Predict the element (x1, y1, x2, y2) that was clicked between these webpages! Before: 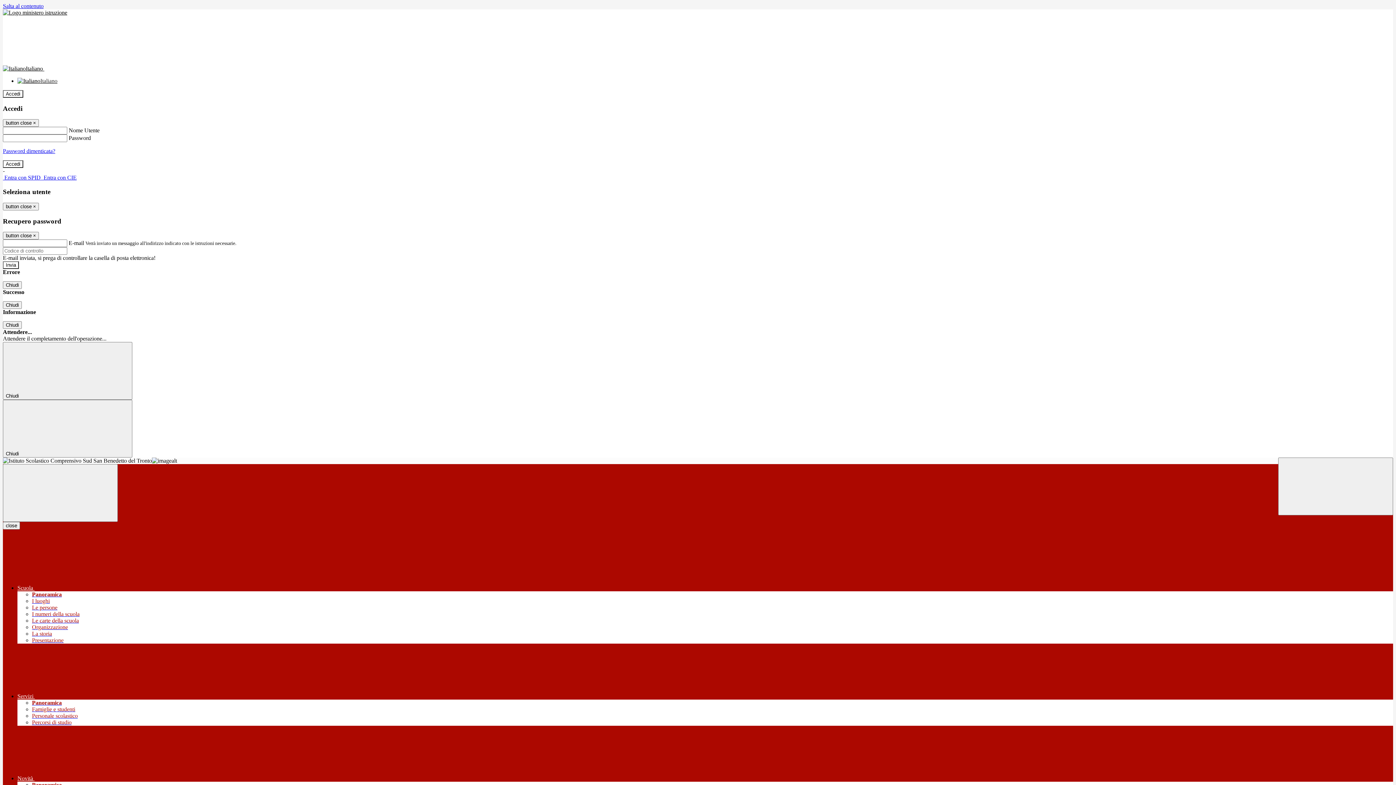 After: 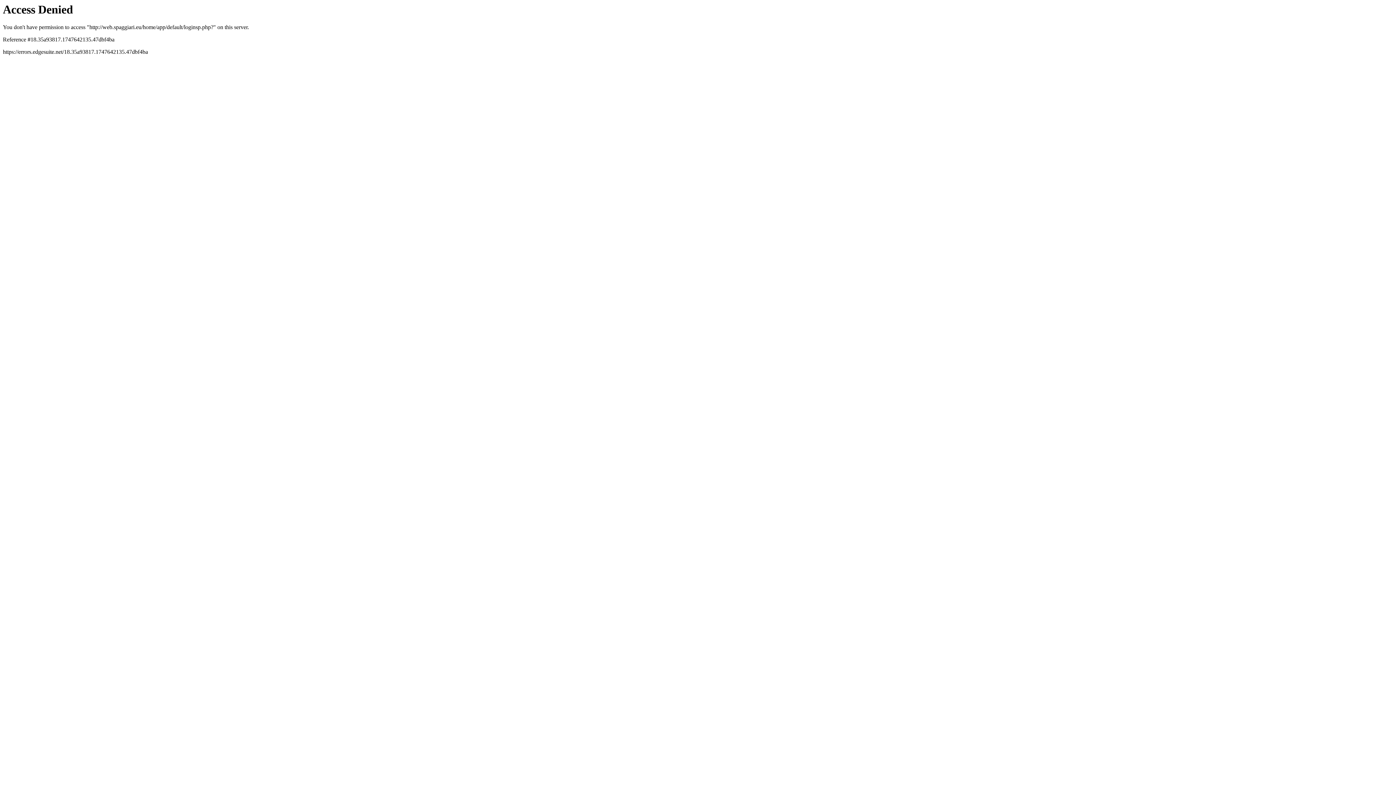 Action: bbox: (42, 174, 76, 180) label:  Entra con CIE